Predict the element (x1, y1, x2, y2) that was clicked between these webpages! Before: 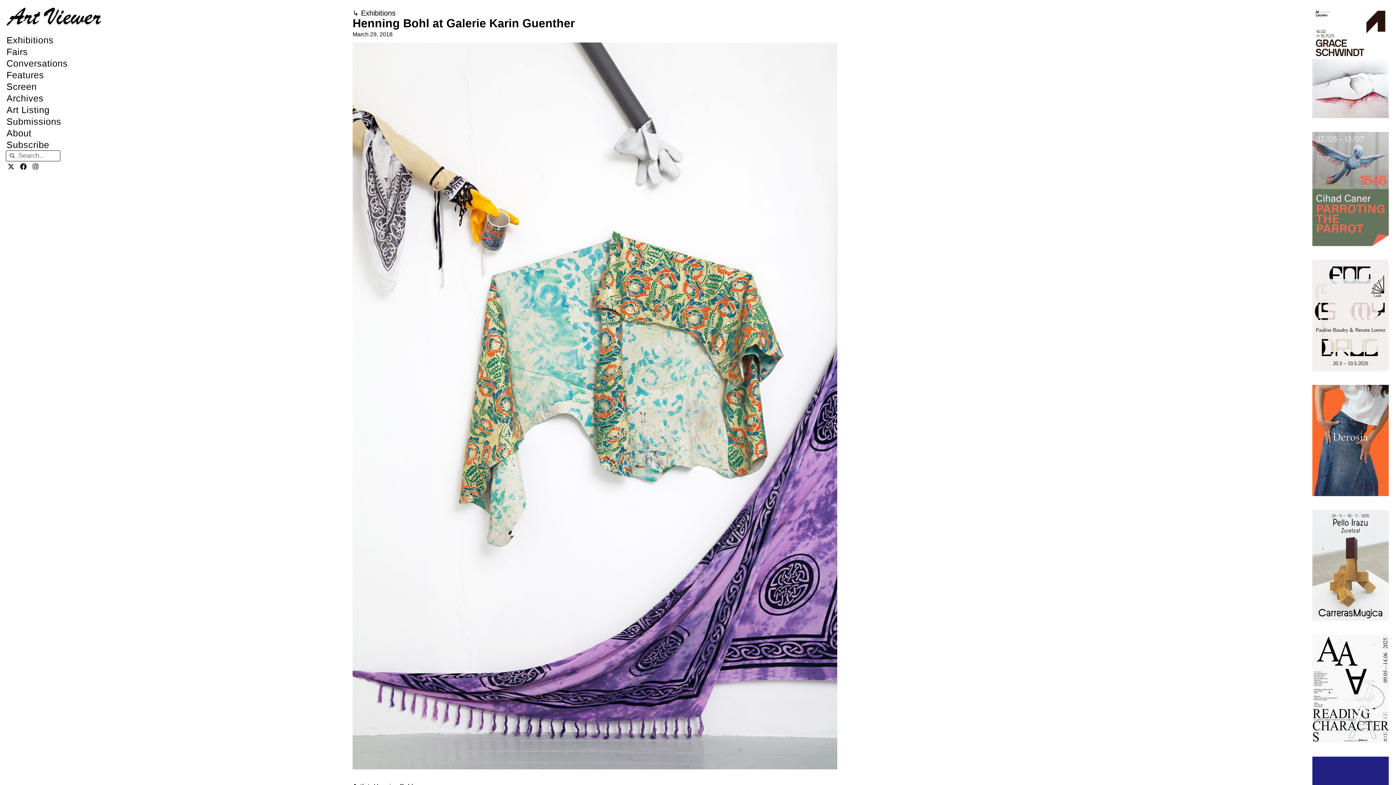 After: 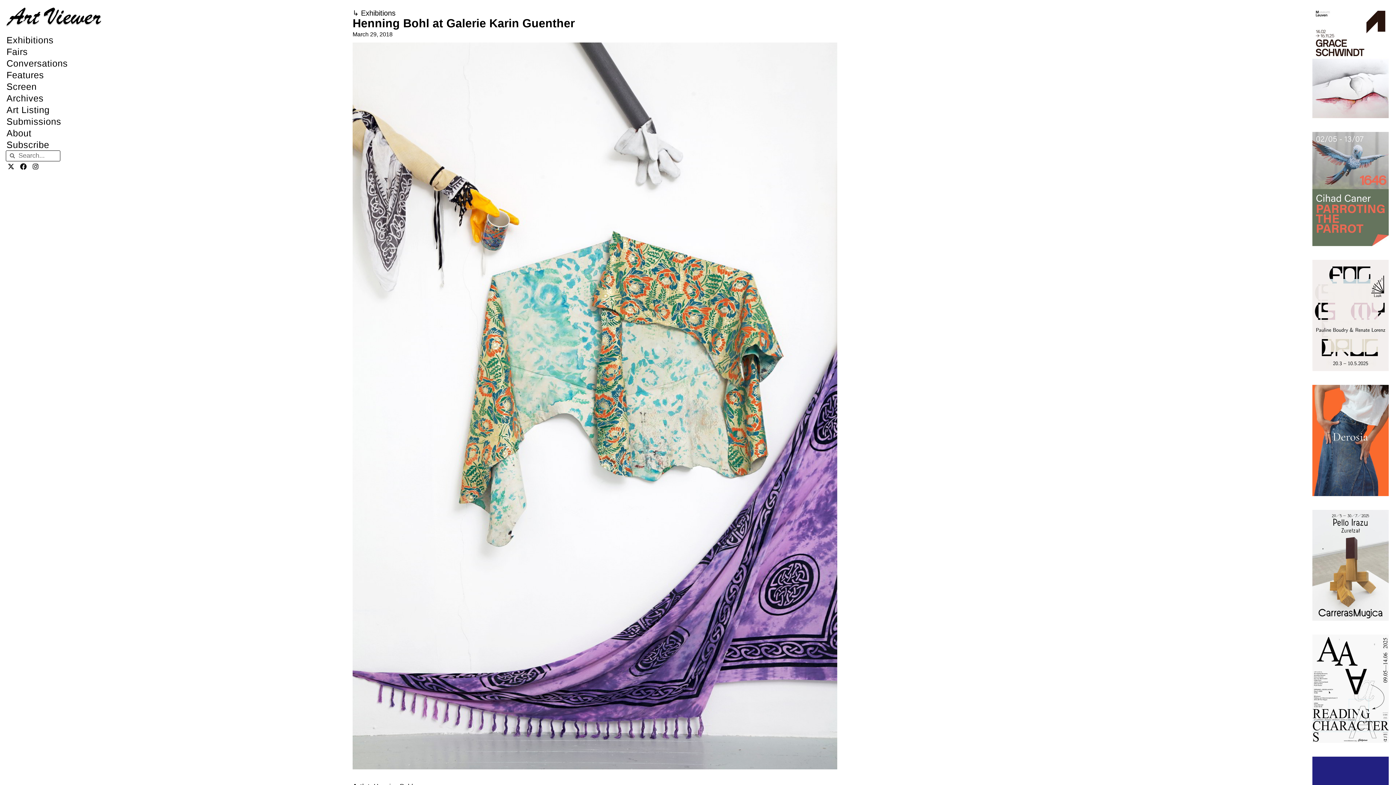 Action: bbox: (1312, 736, 1389, 745)